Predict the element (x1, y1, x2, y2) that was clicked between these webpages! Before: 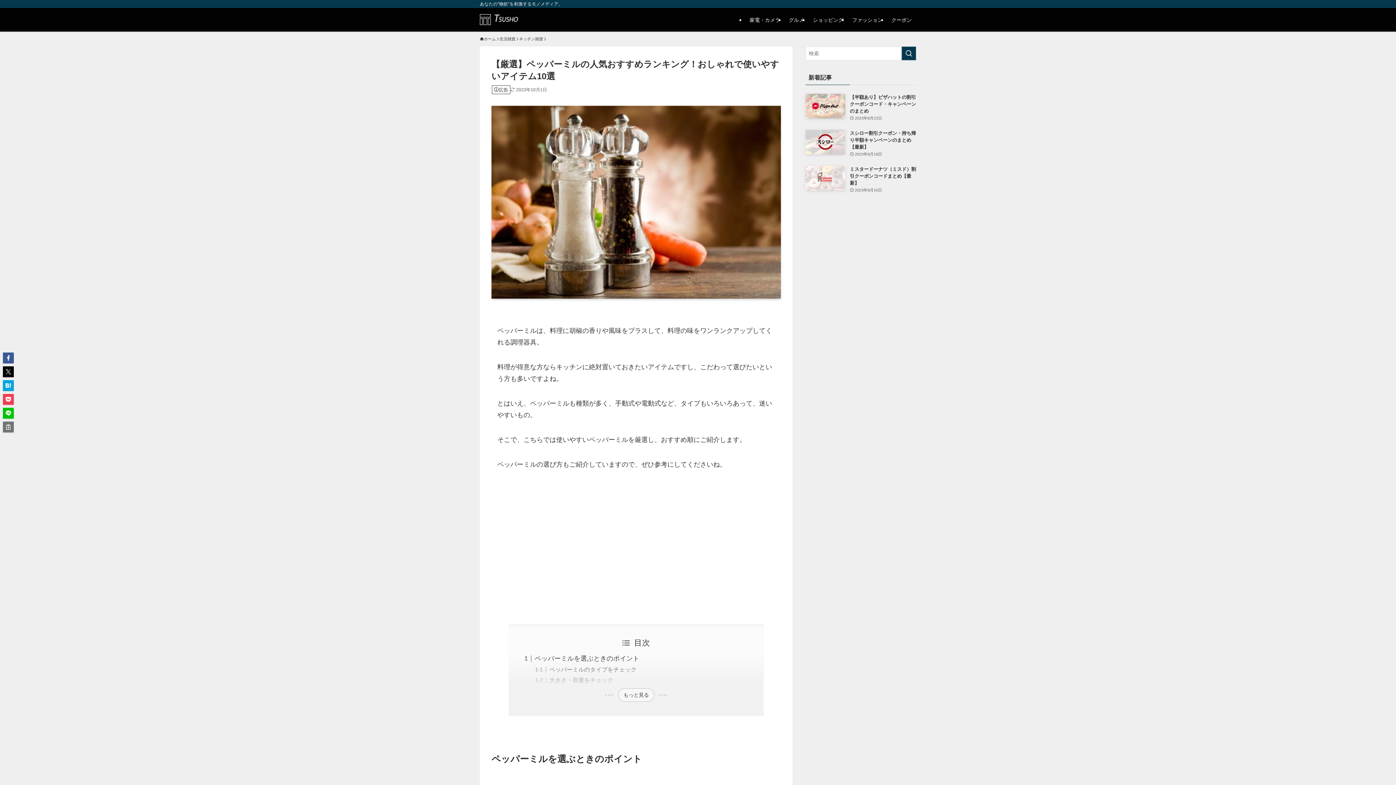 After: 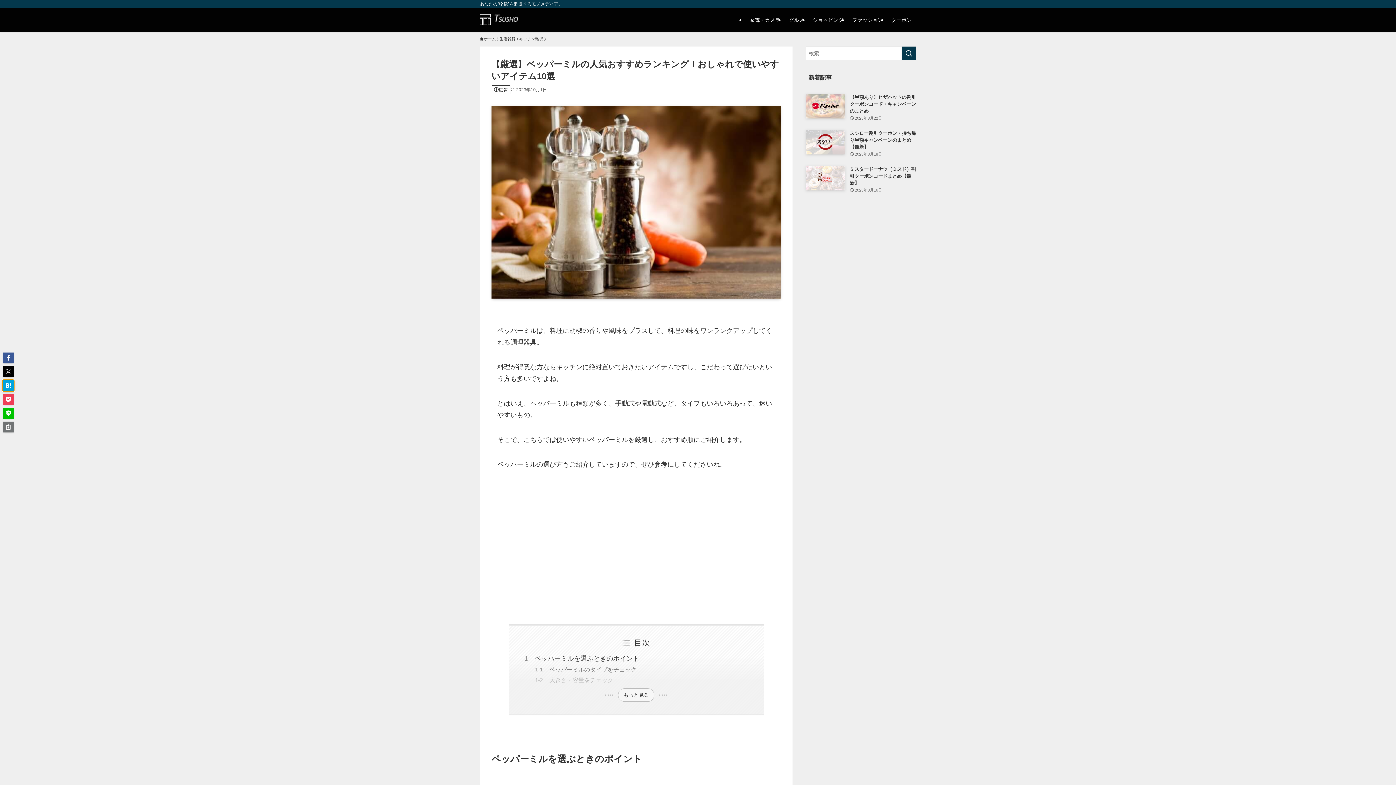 Action: bbox: (2, 380, 13, 391)